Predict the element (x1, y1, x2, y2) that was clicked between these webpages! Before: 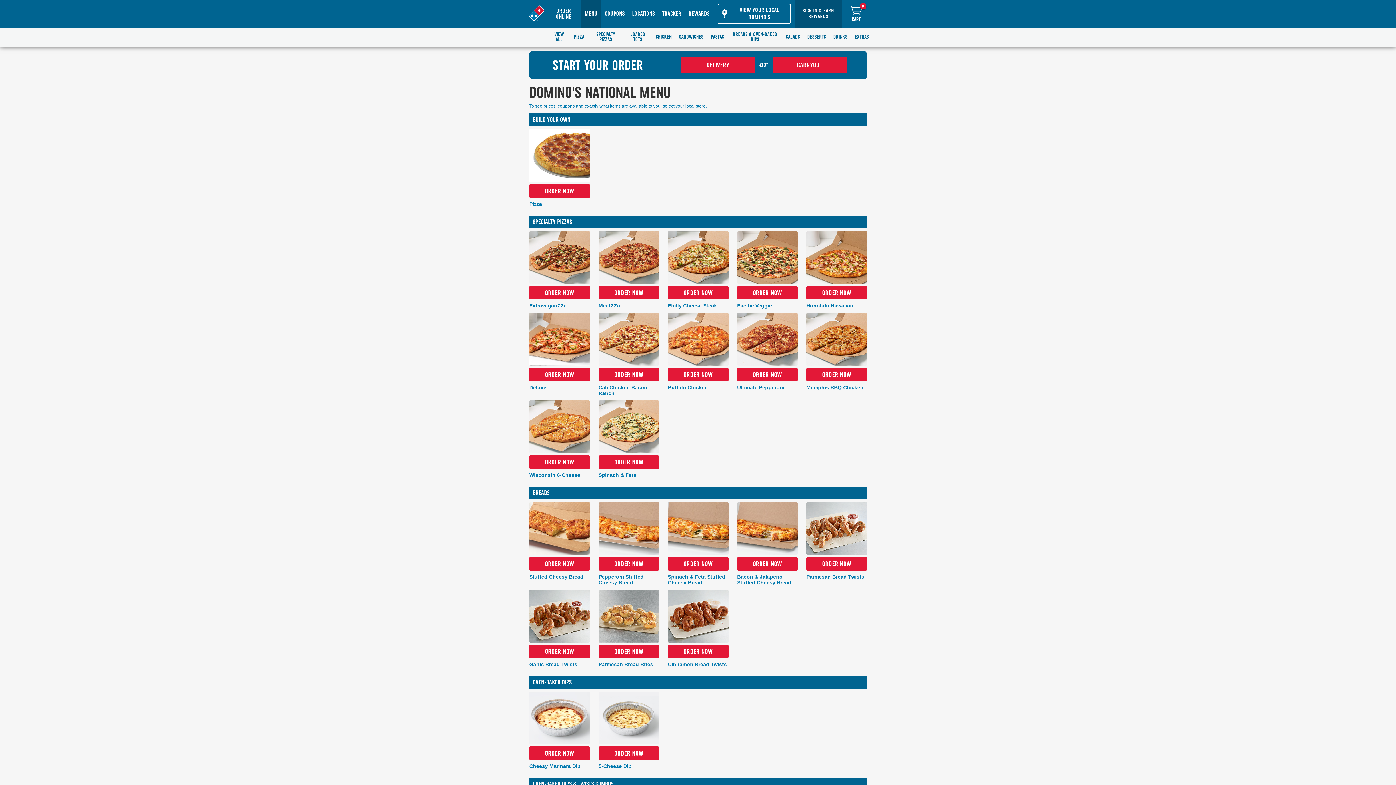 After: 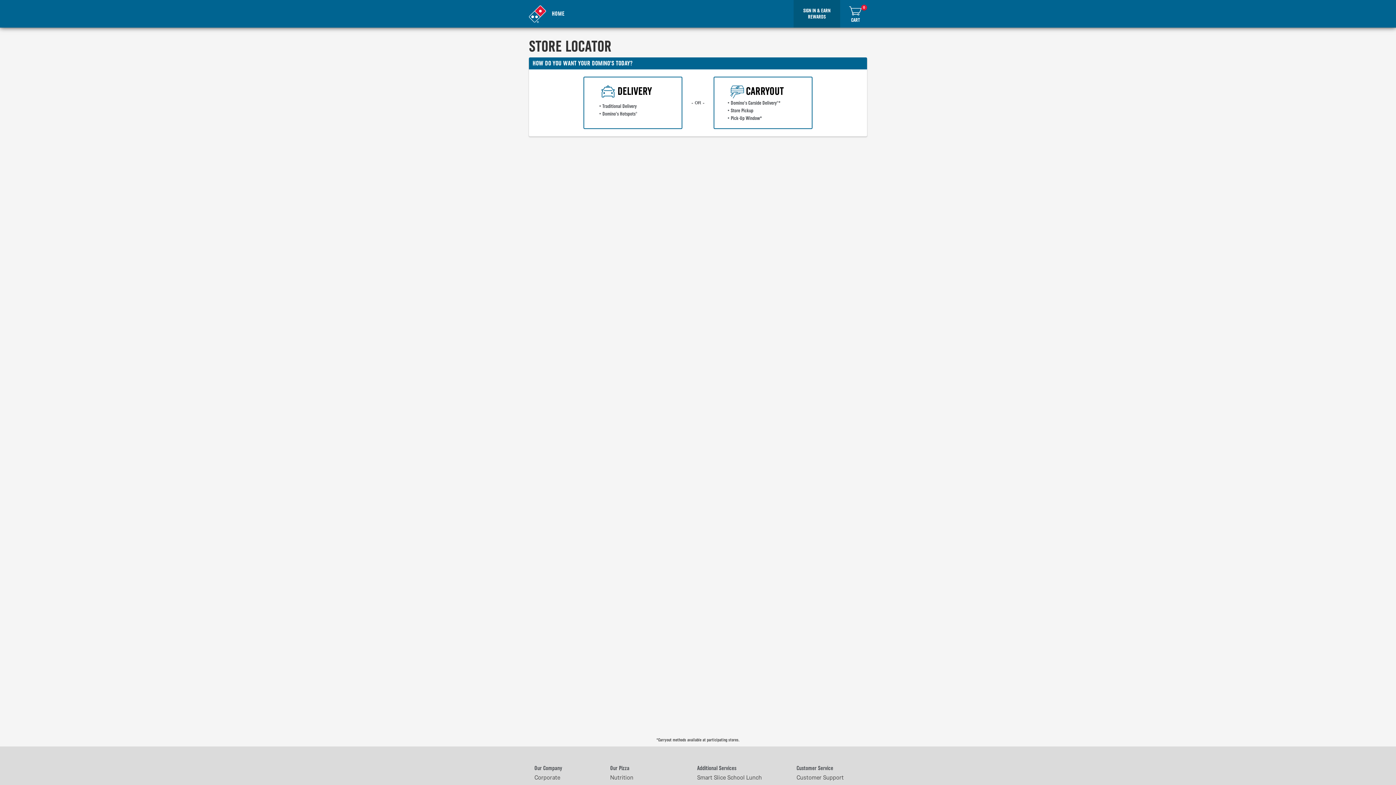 Action: bbox: (668, 331, 708, 337) label: Buffalo Chicken